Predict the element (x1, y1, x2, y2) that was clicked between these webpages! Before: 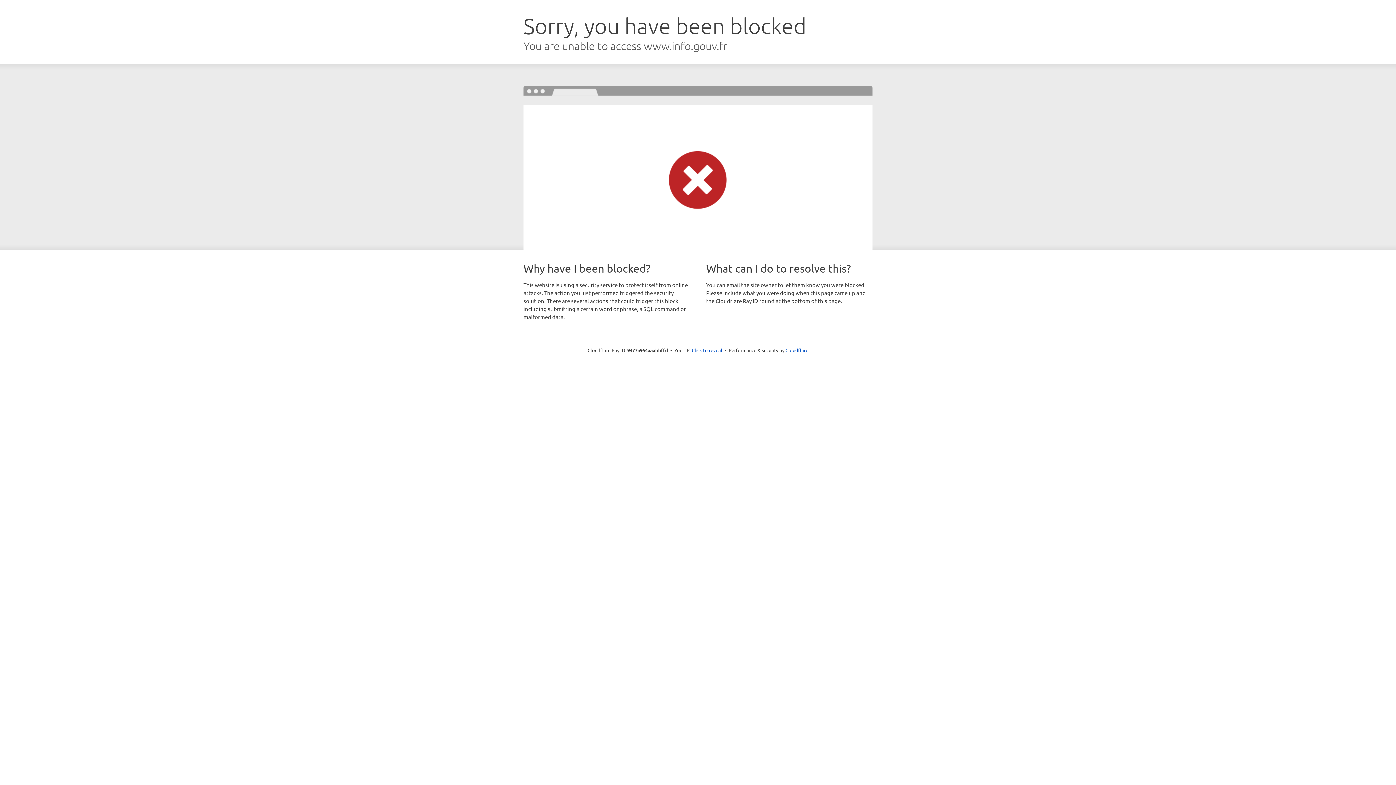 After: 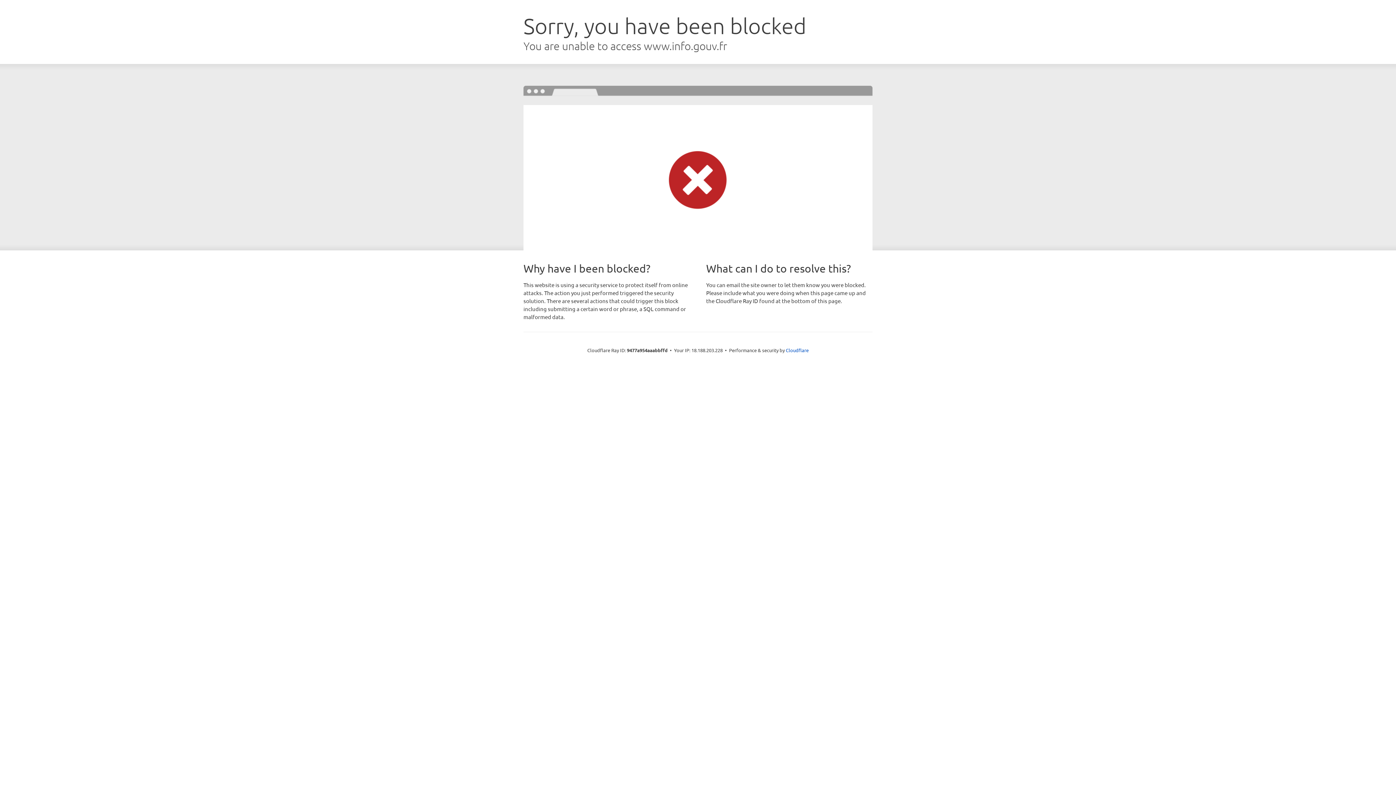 Action: label: Click to reveal bbox: (692, 346, 722, 353)